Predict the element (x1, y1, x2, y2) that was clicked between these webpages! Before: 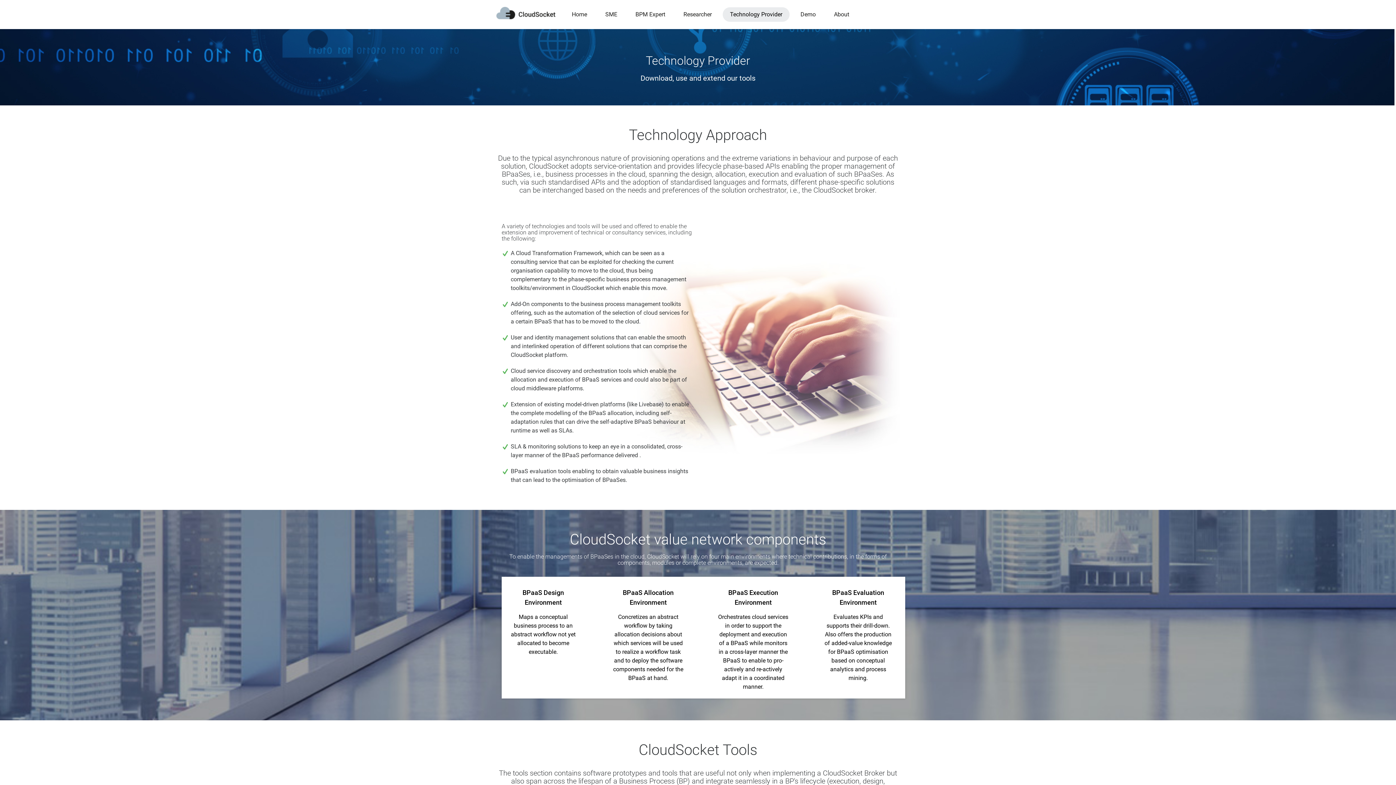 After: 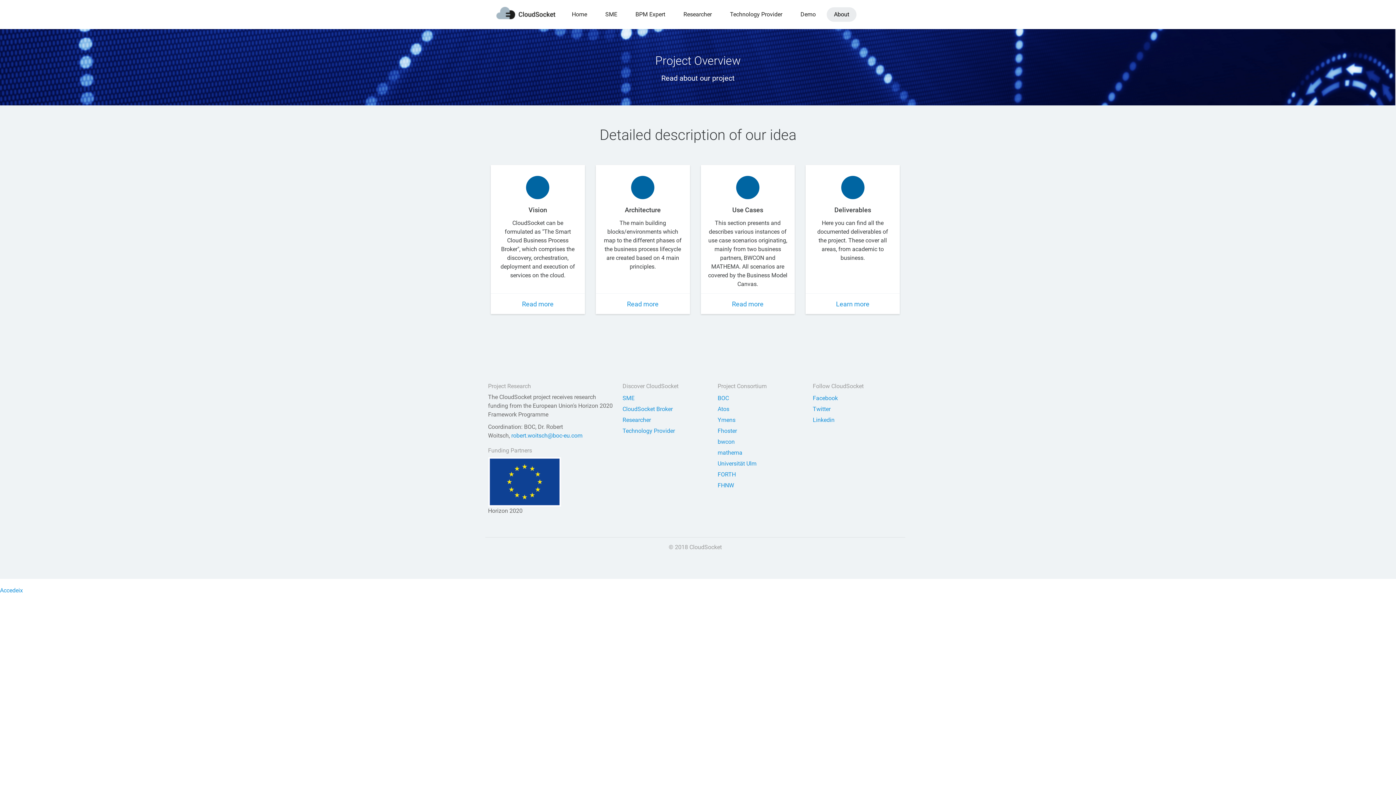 Action: bbox: (826, 7, 856, 21) label: About